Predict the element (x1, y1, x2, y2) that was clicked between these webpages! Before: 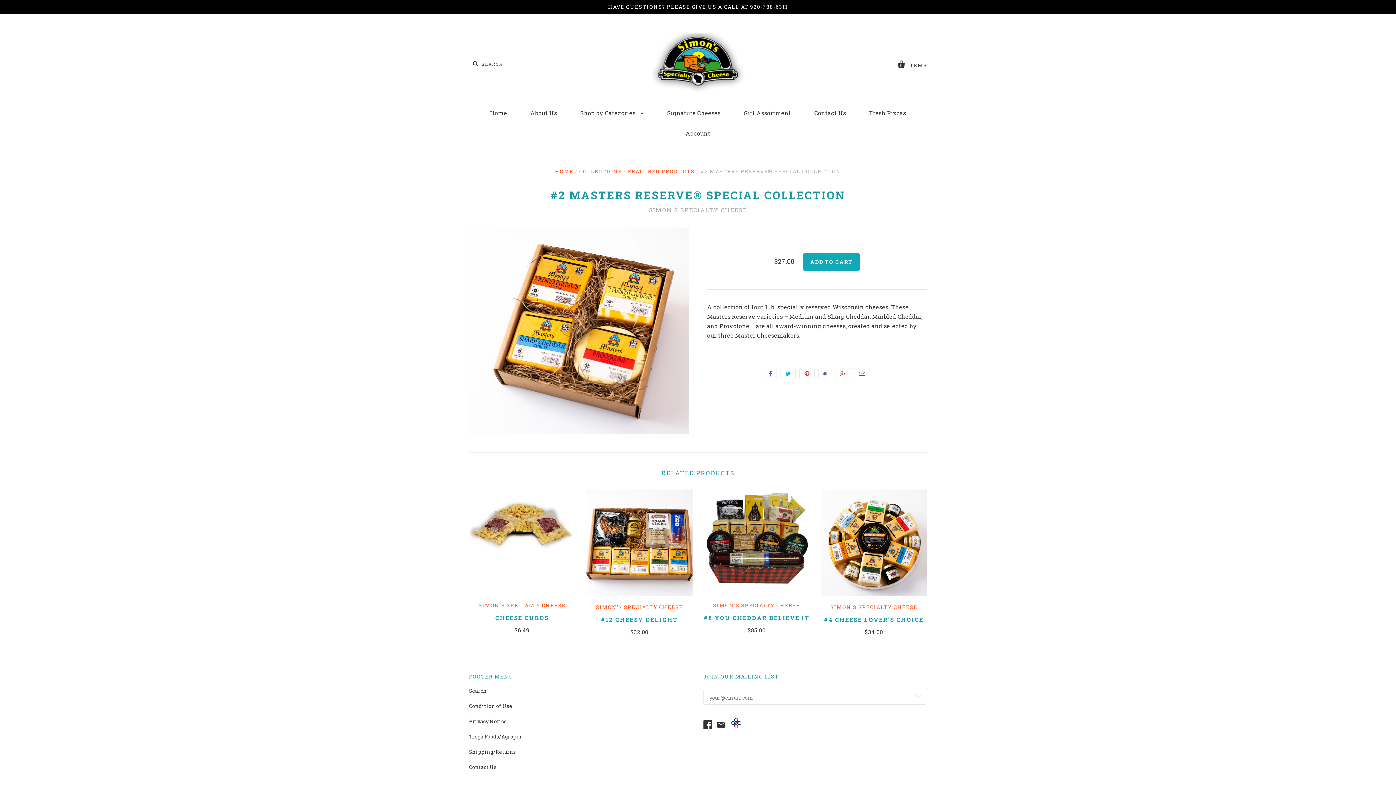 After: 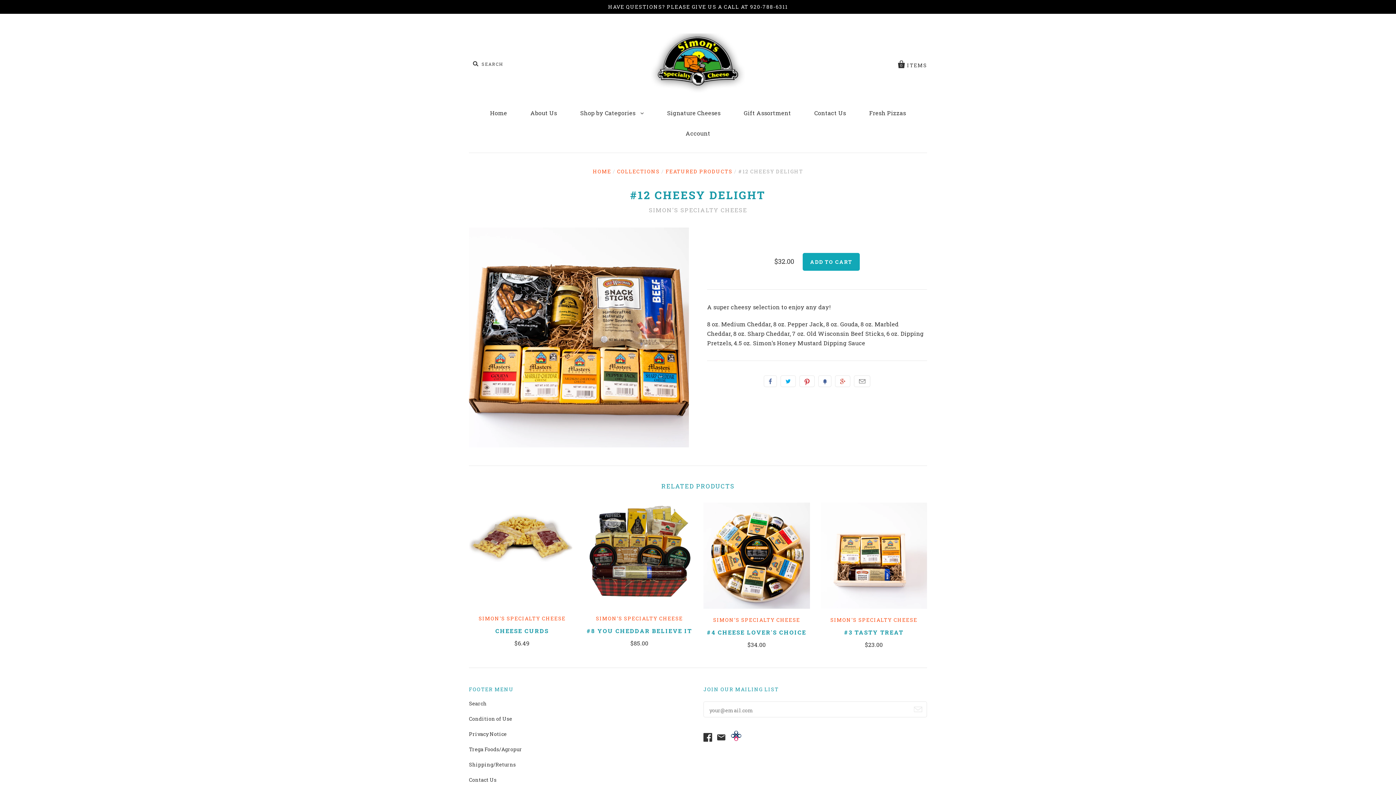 Action: bbox: (586, 489, 692, 596)